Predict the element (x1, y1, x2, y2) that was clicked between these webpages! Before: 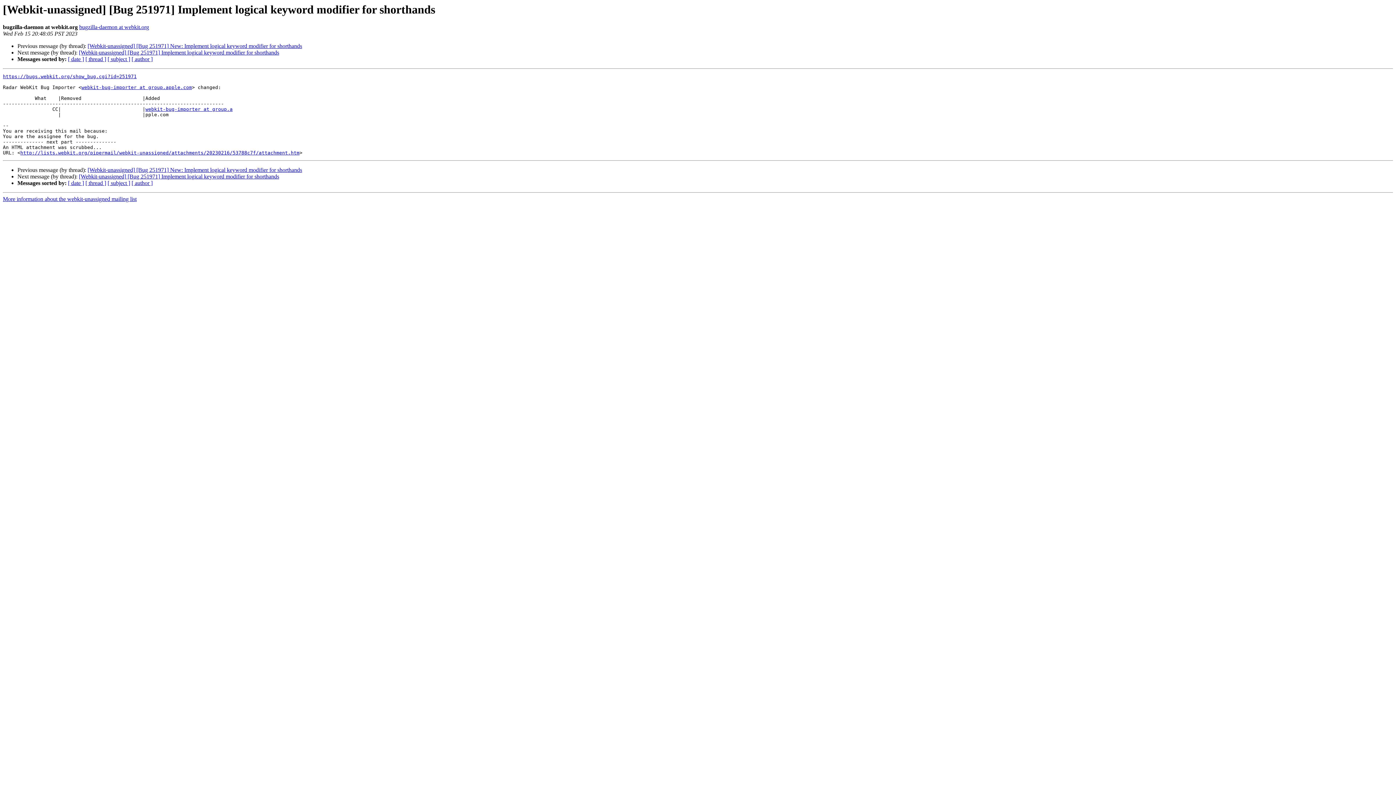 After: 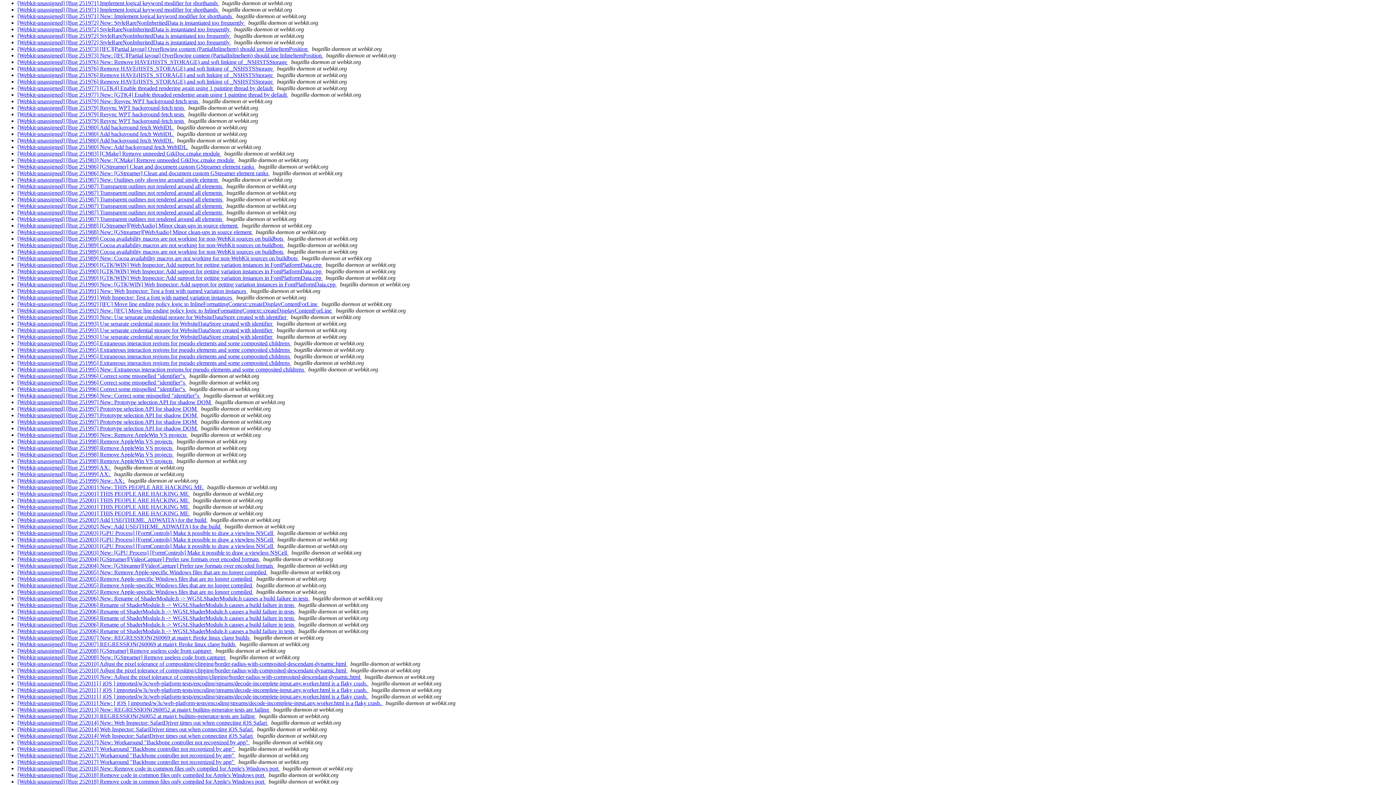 Action: bbox: (107, 180, 130, 186) label: [ subject ]